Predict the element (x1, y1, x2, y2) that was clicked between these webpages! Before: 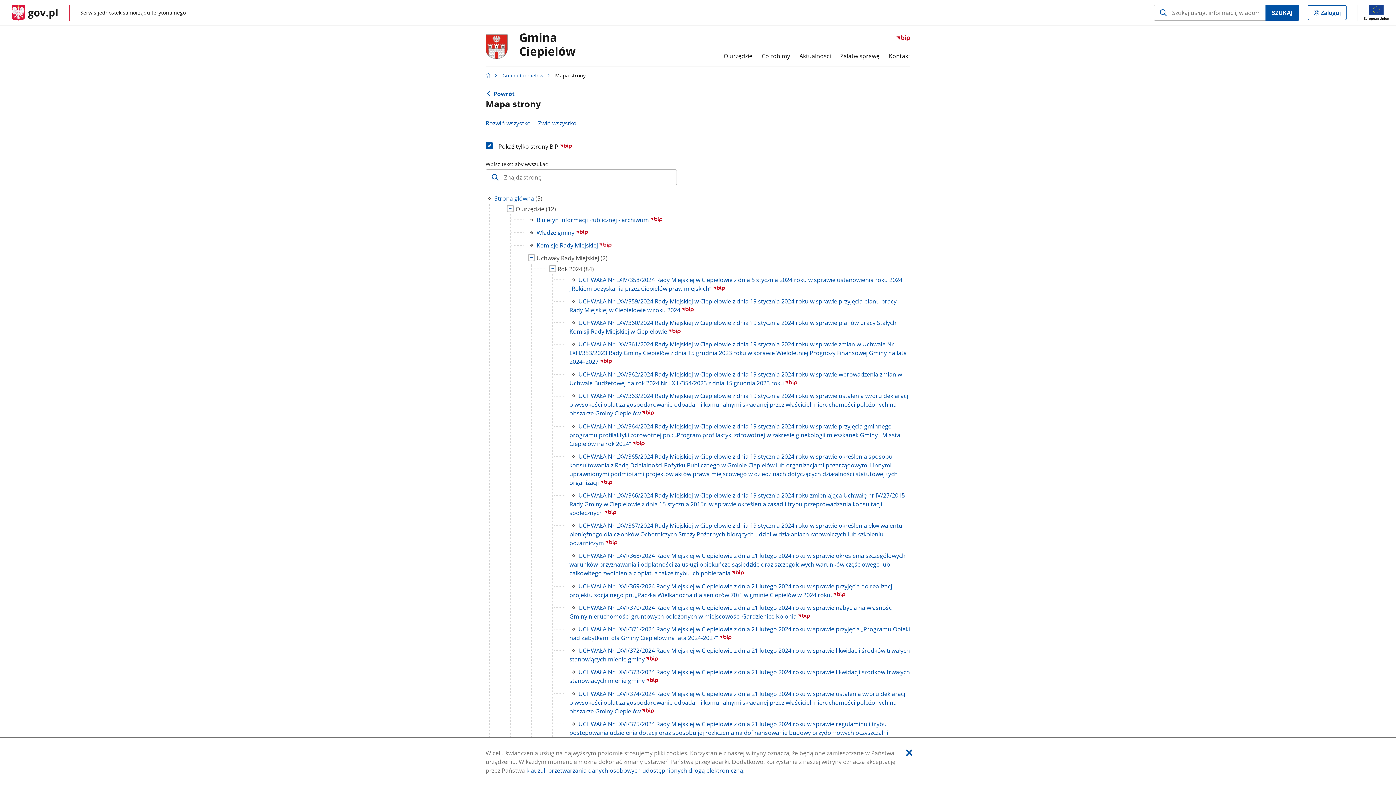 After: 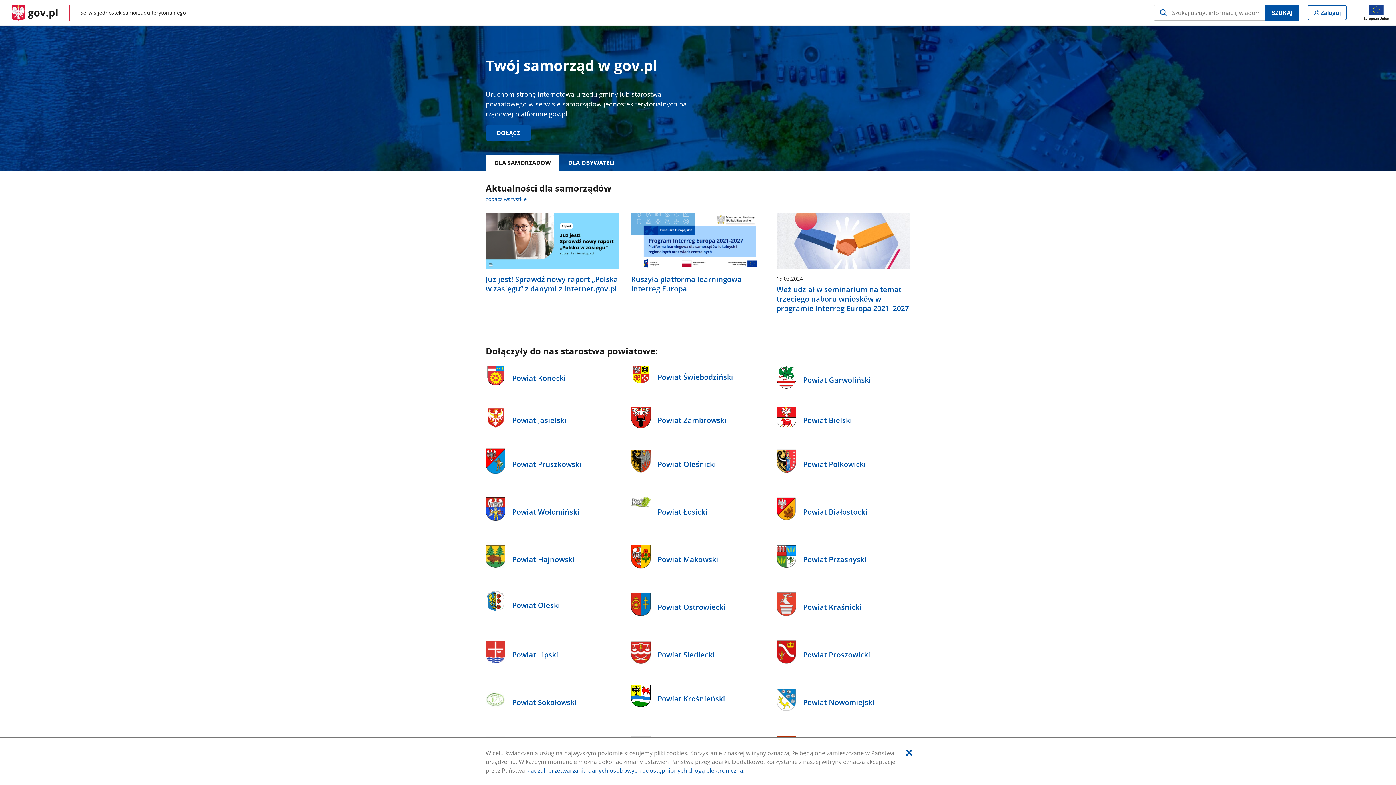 Action: label: Strona główna gov.pl bbox: (11, 4, 58, 20)